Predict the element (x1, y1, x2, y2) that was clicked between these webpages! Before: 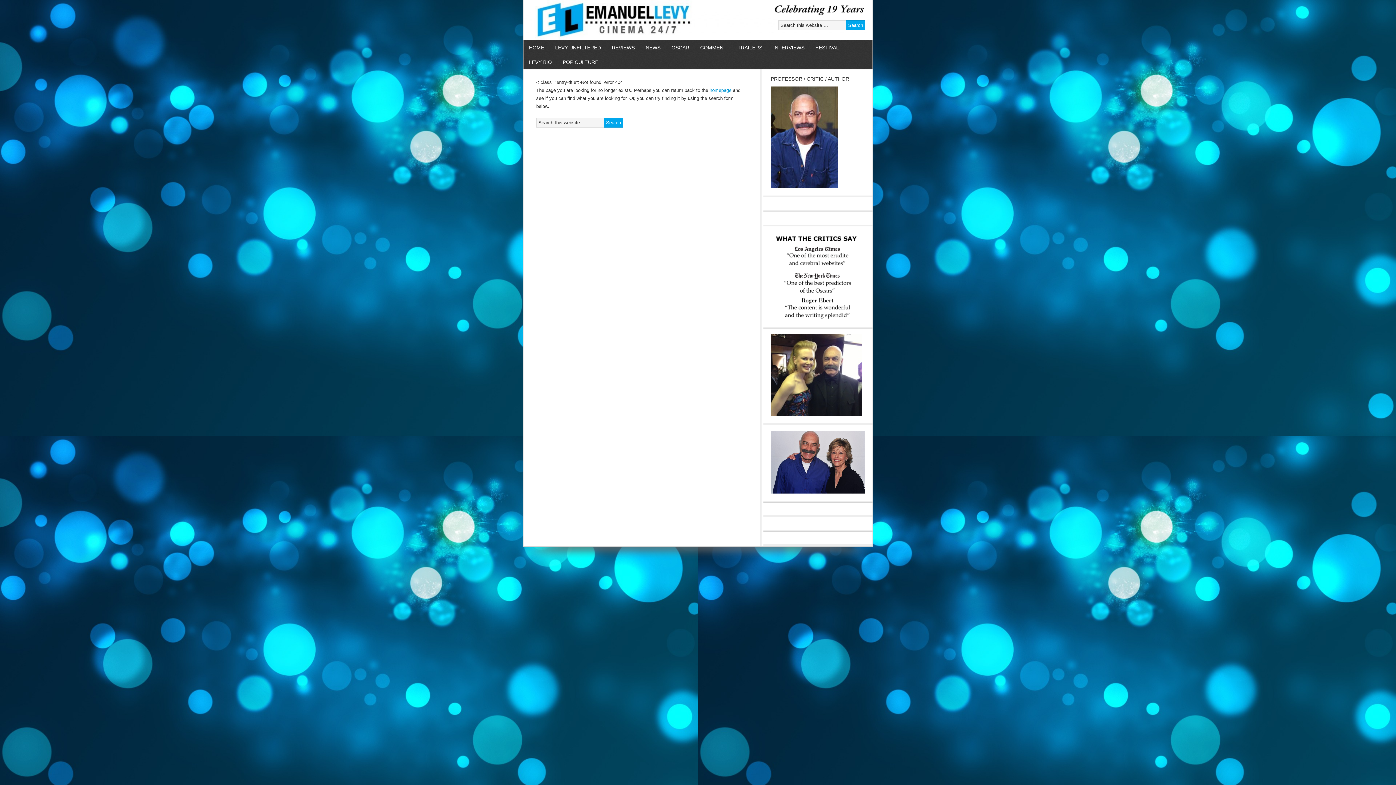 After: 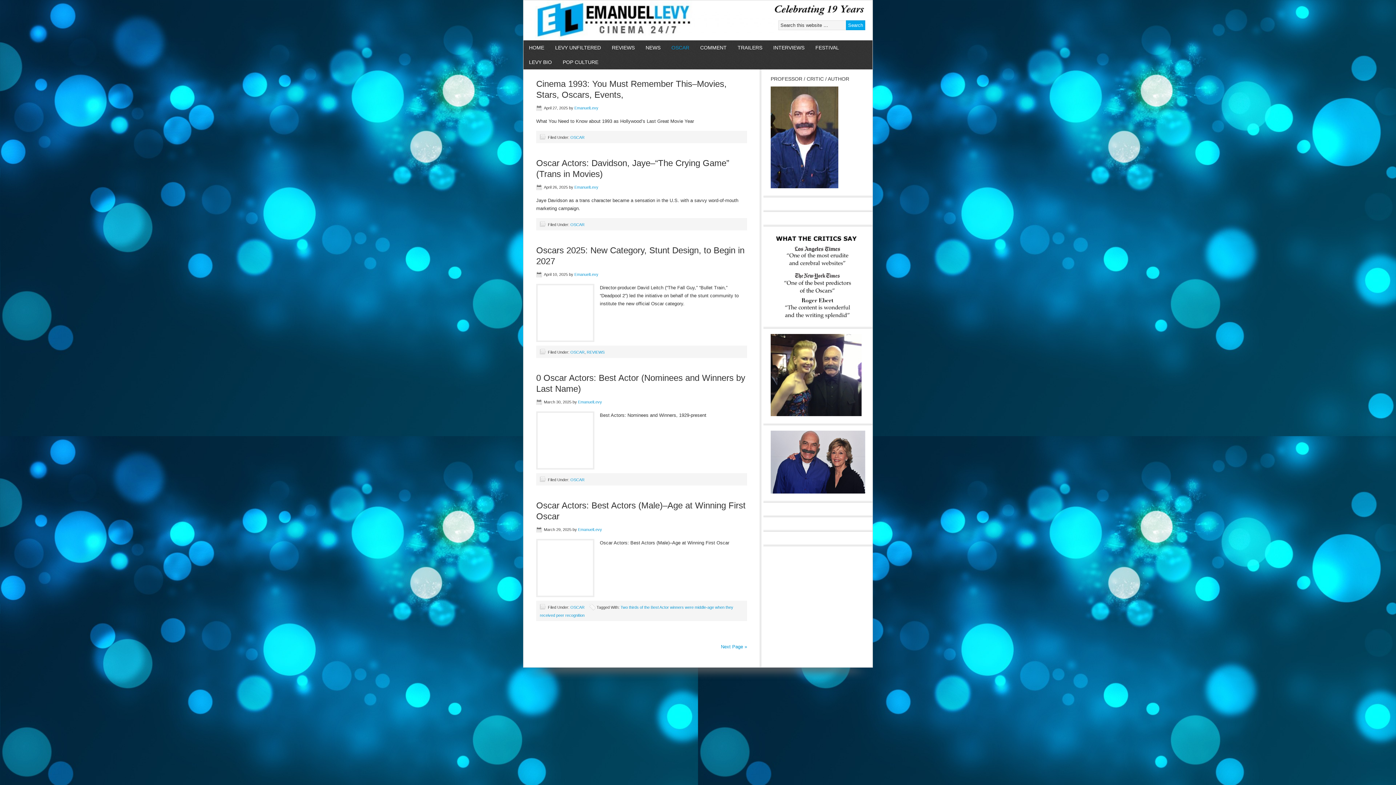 Action: bbox: (666, 40, 694, 54) label: OSCAR